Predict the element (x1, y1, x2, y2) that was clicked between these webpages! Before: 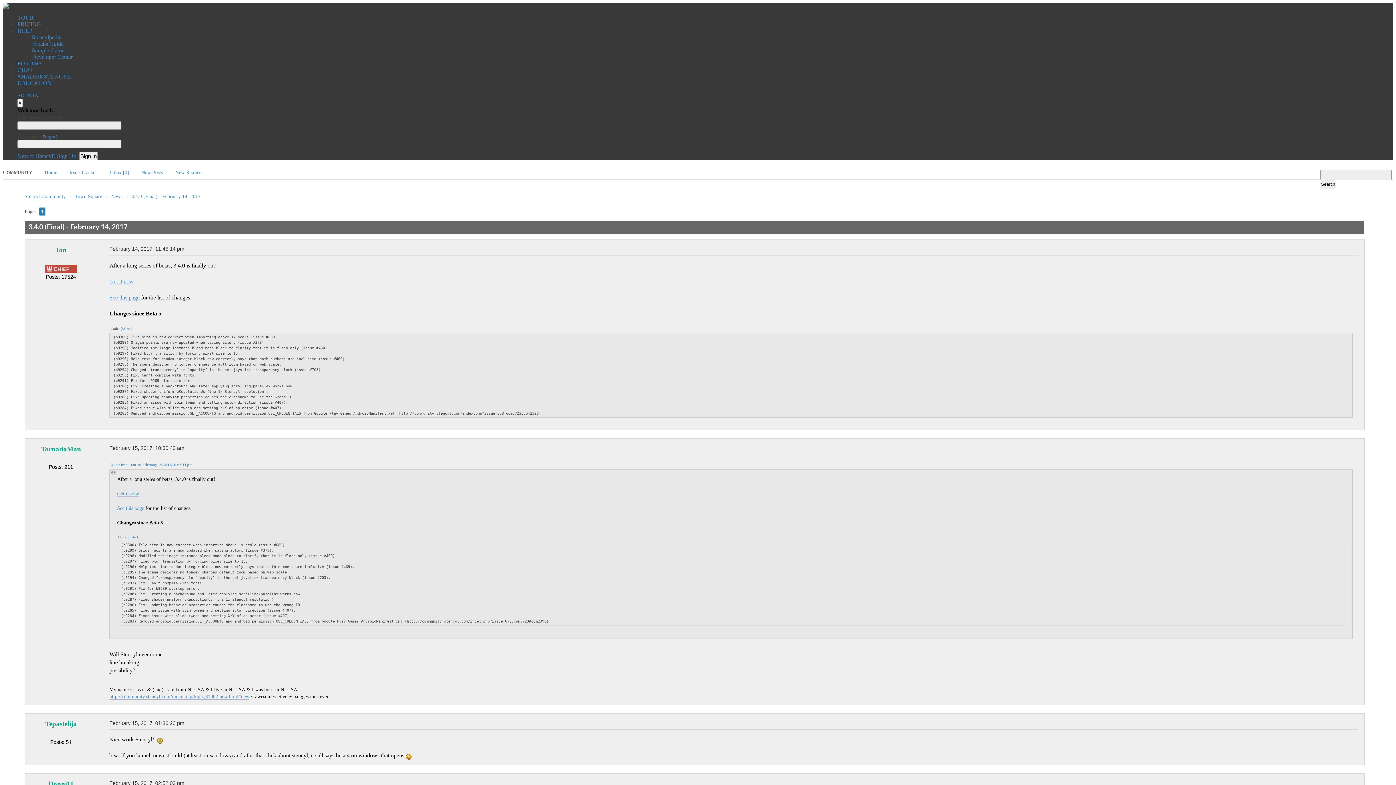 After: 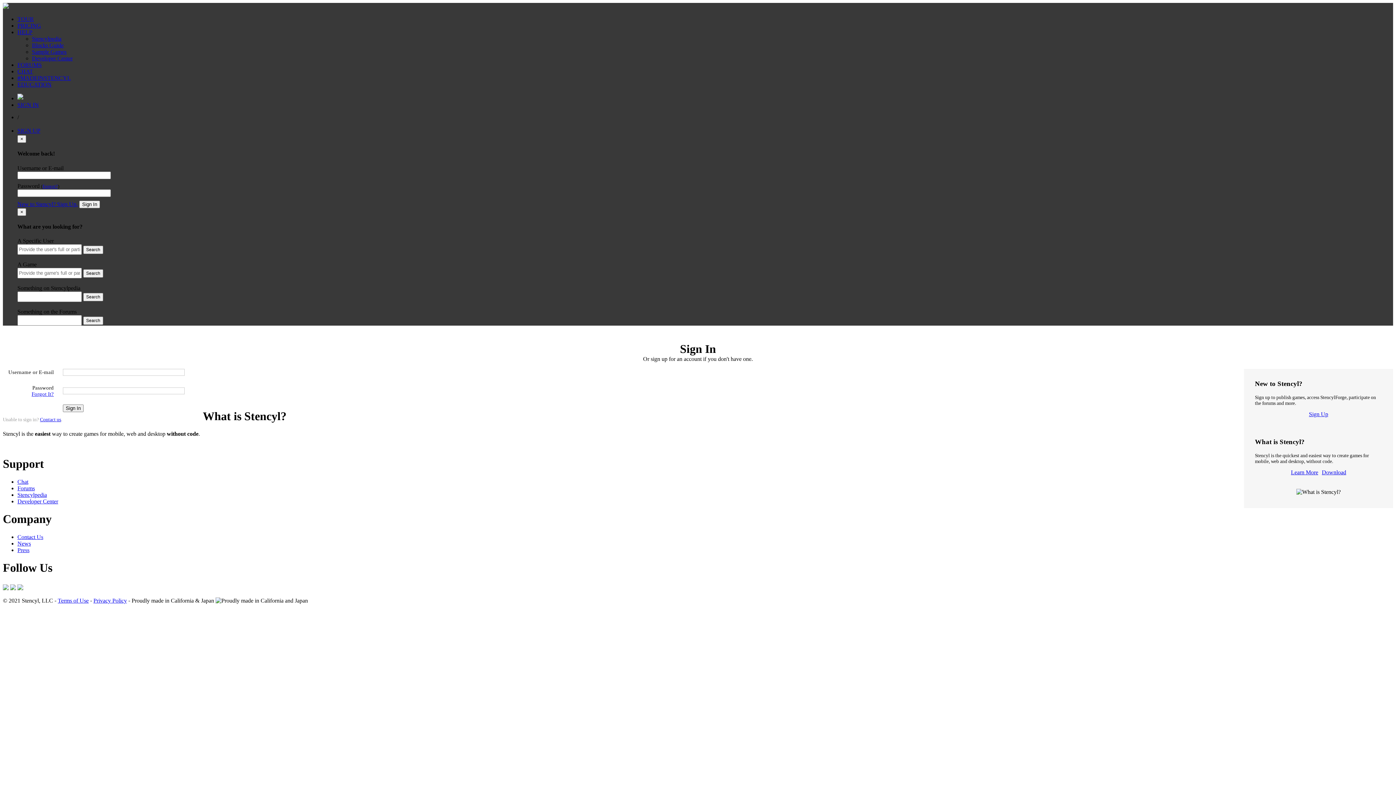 Action: bbox: (175, 169, 201, 175) label: New Replies